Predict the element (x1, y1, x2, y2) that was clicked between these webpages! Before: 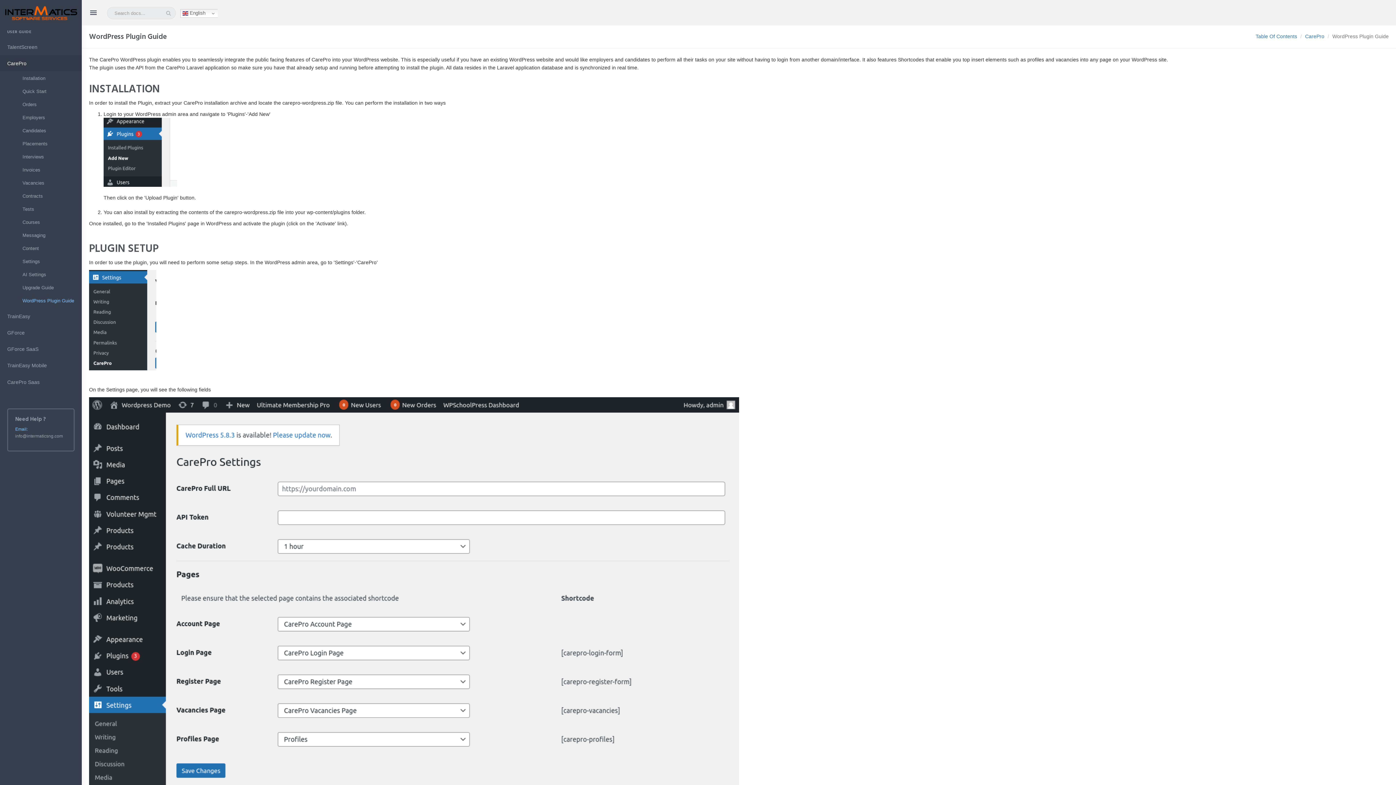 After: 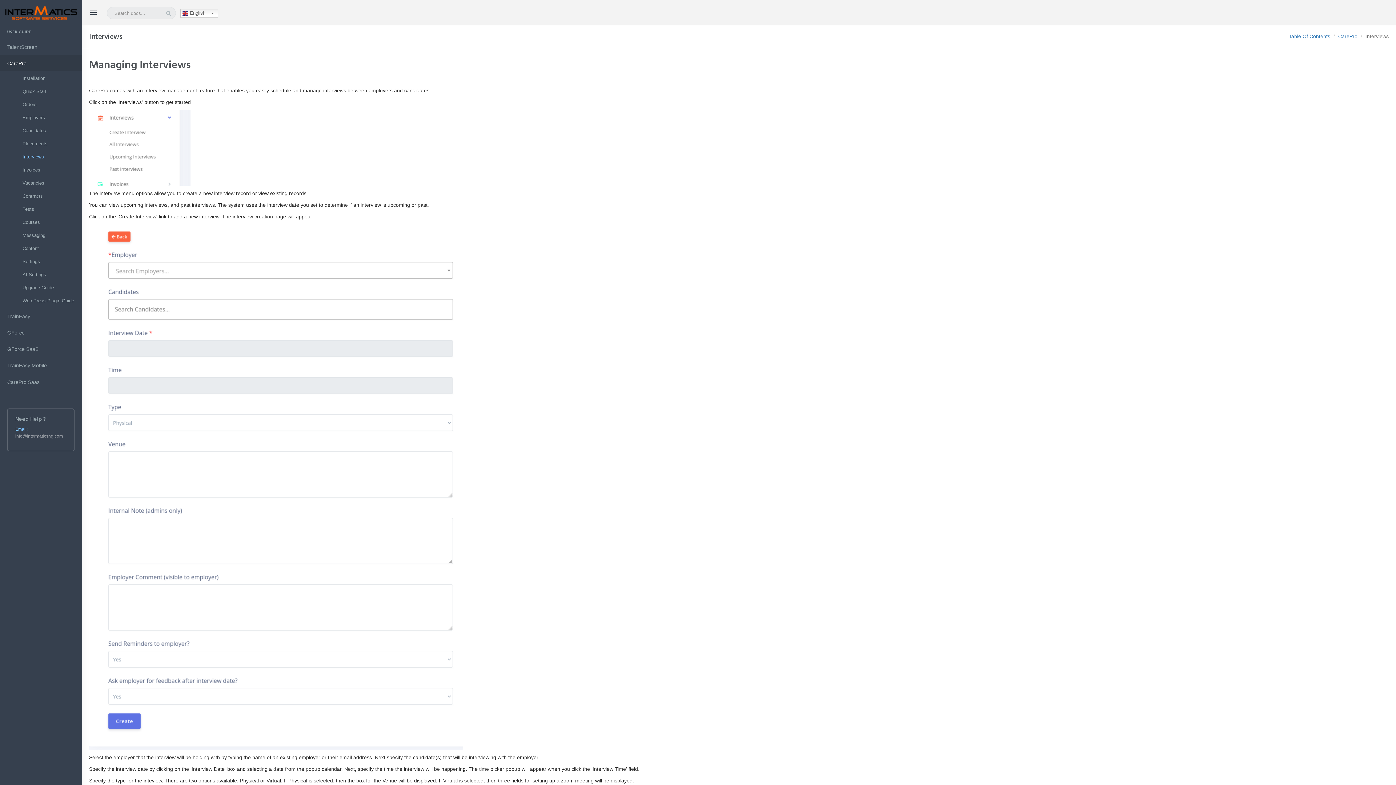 Action: bbox: (0, 150, 81, 163) label: Interviews